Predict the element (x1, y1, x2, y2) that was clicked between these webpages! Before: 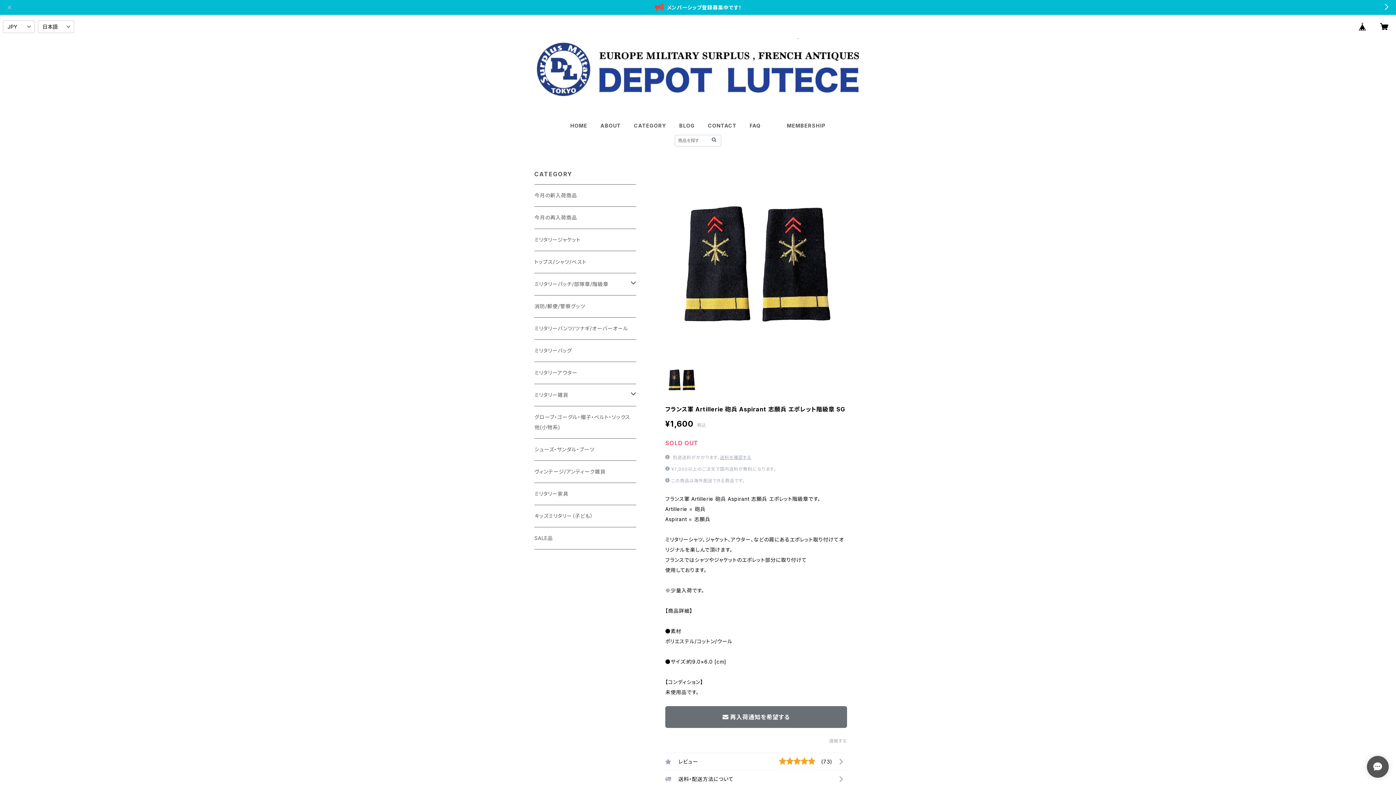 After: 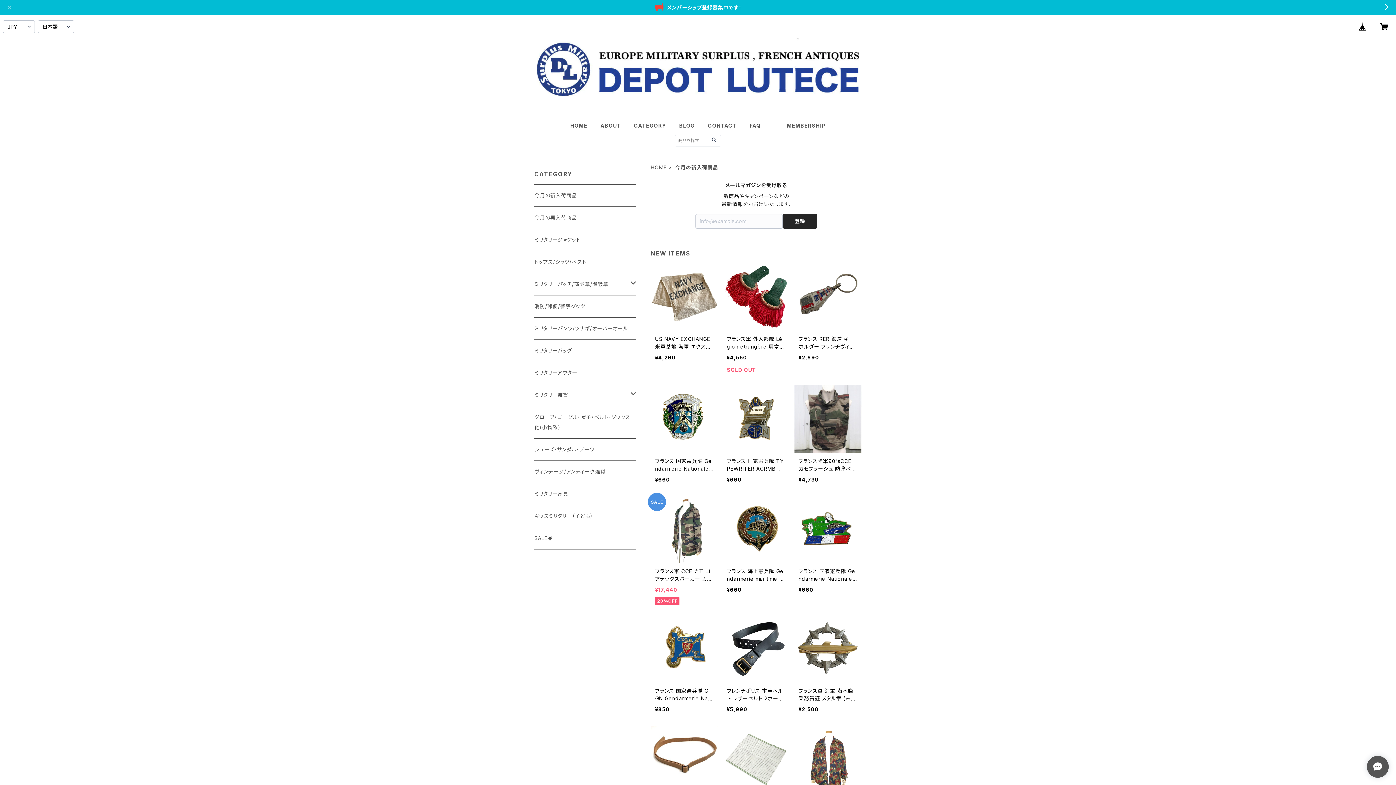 Action: label: 今月の新入荷商品 bbox: (534, 184, 636, 206)